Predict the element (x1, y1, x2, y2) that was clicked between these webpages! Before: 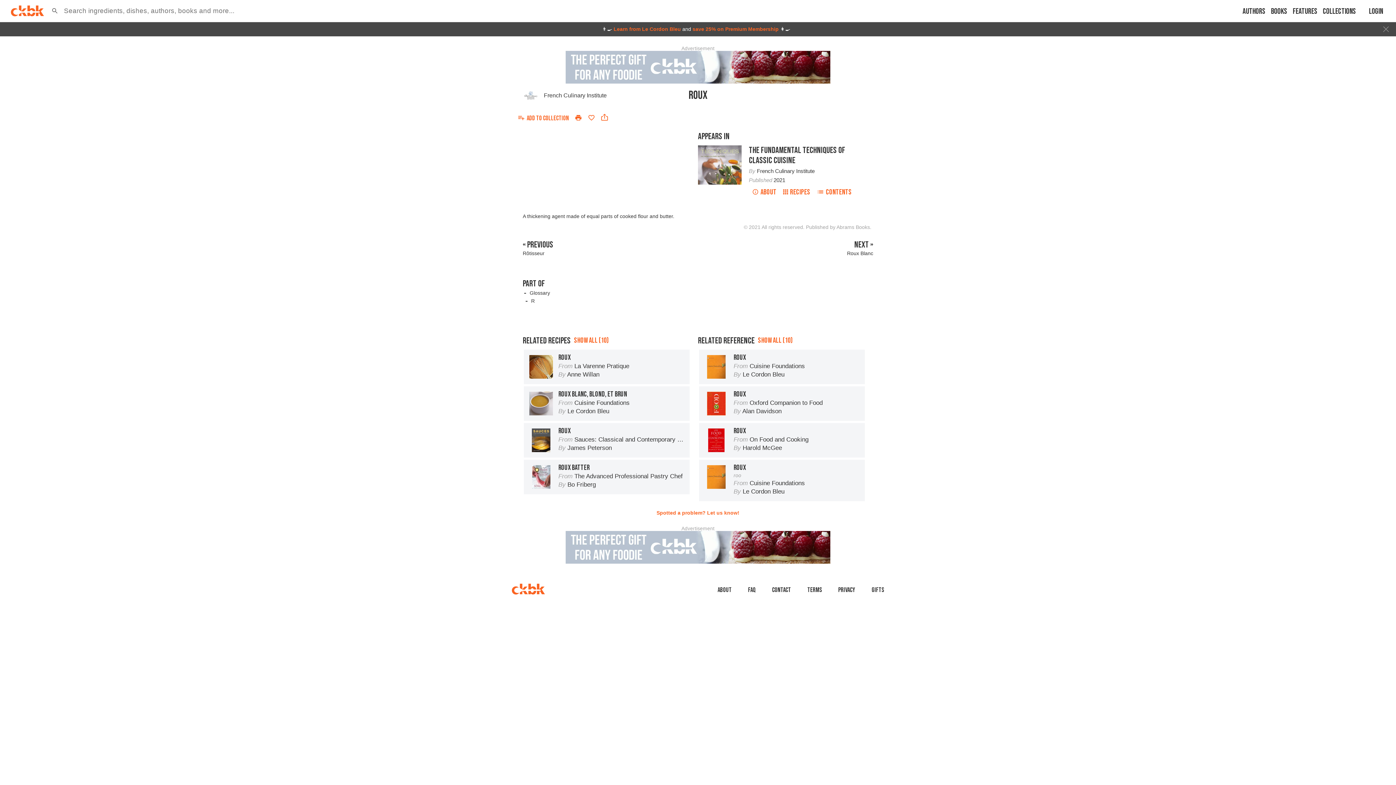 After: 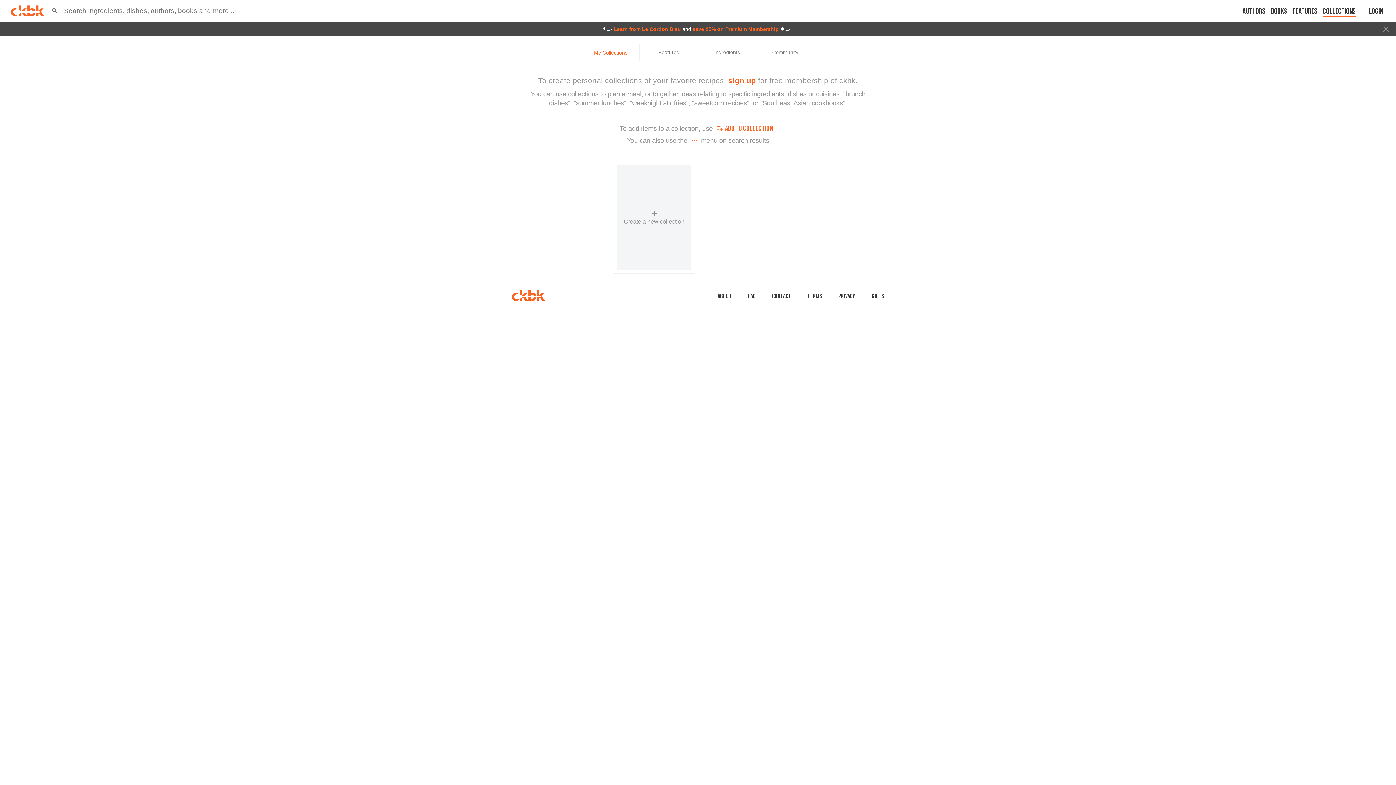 Action: bbox: (1323, 6, 1356, 17) label: Collections